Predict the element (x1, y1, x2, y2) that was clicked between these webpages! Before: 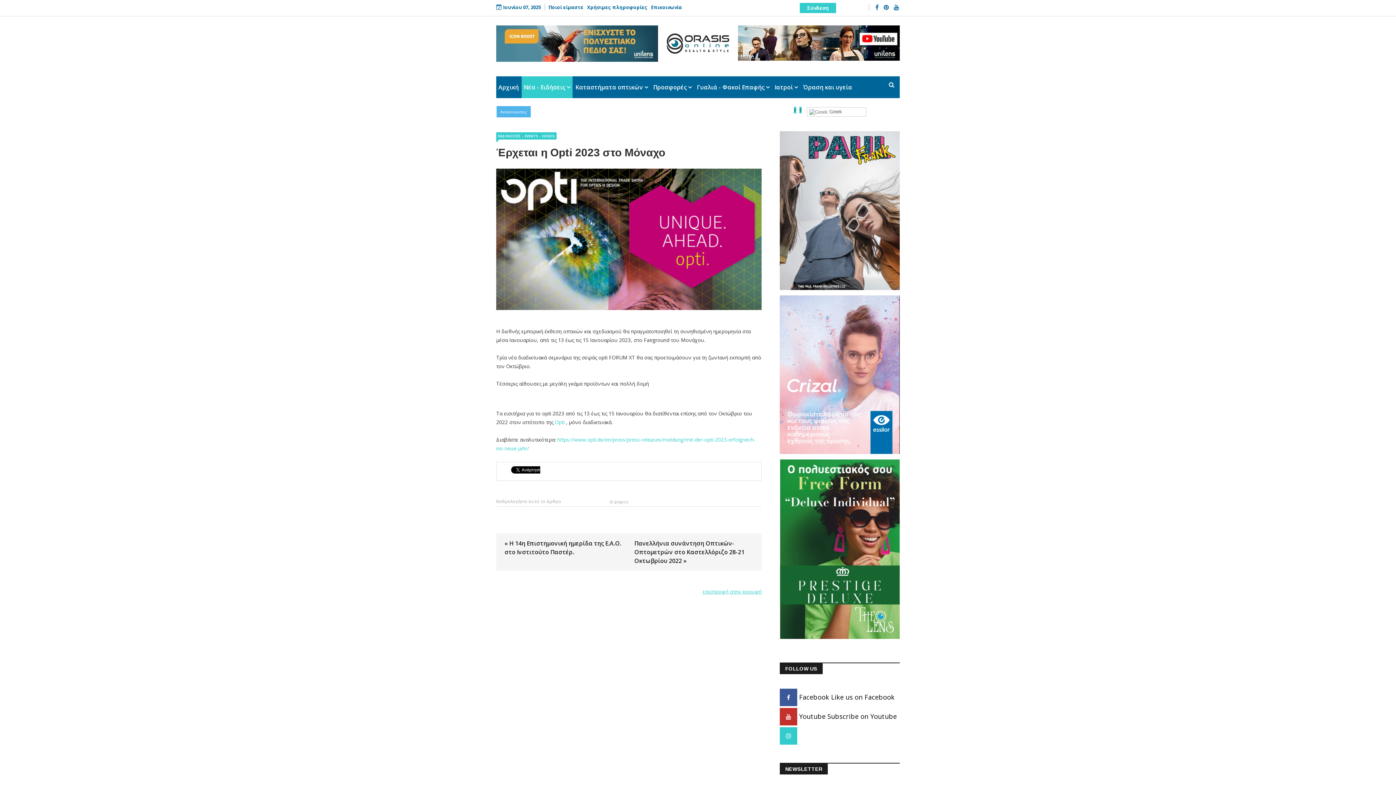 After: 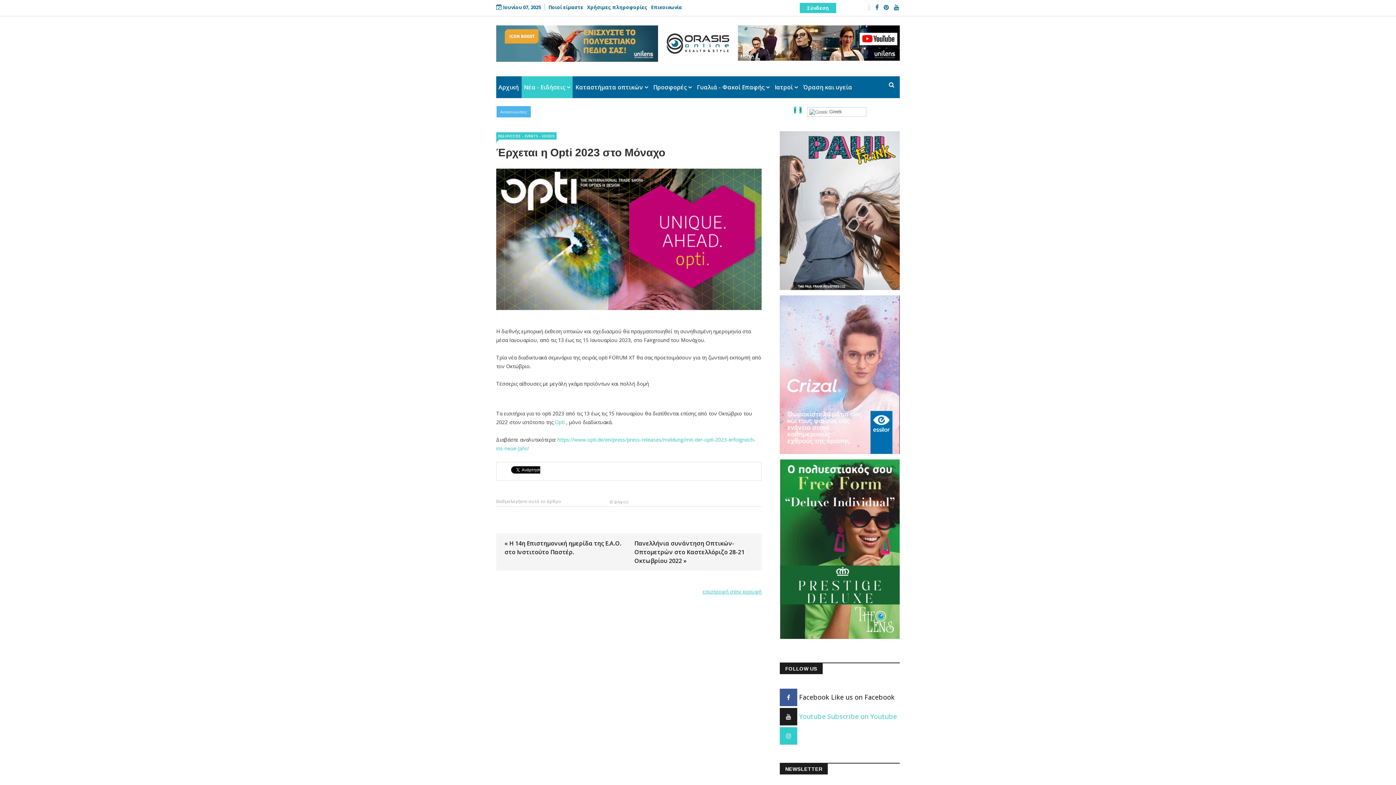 Action: label:  Youtube Subscribe on Youtube bbox: (780, 712, 897, 721)